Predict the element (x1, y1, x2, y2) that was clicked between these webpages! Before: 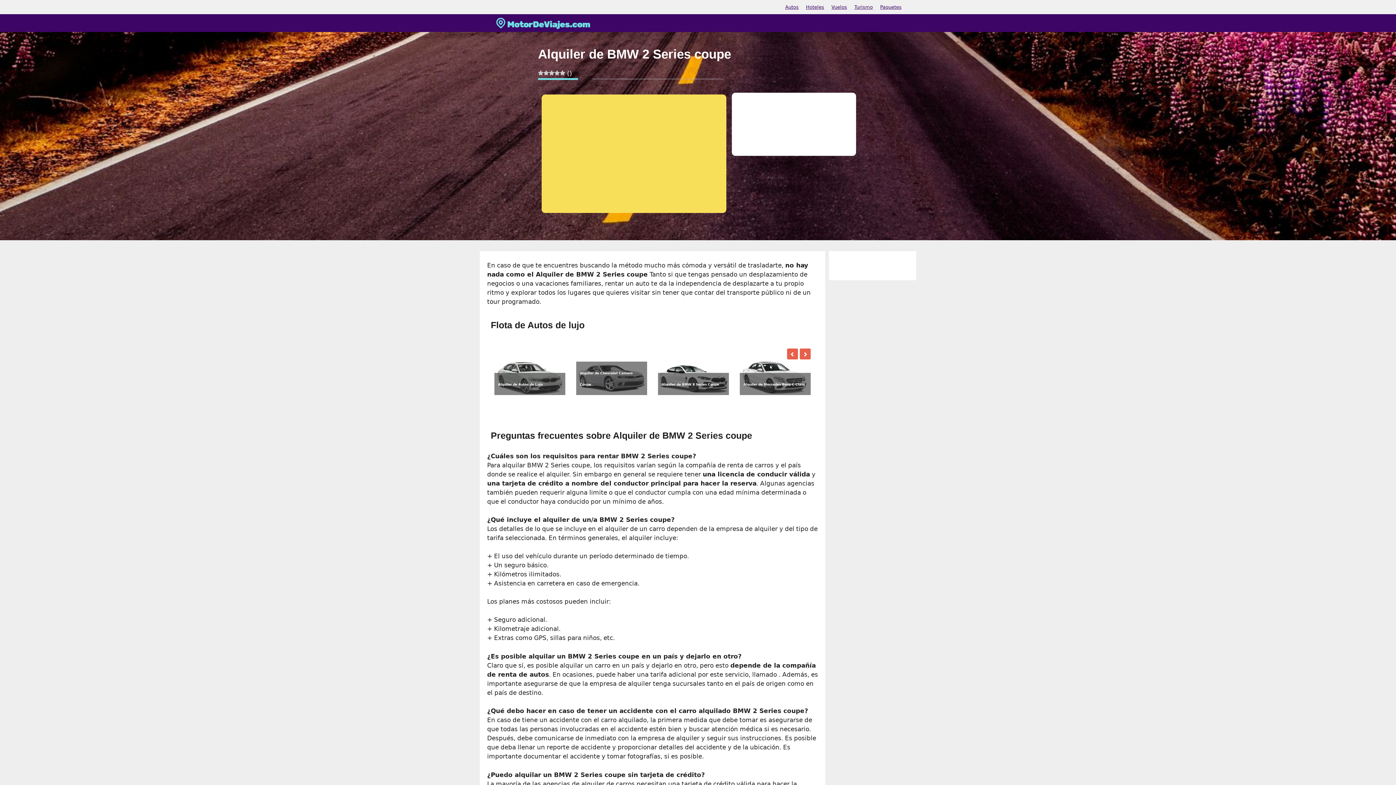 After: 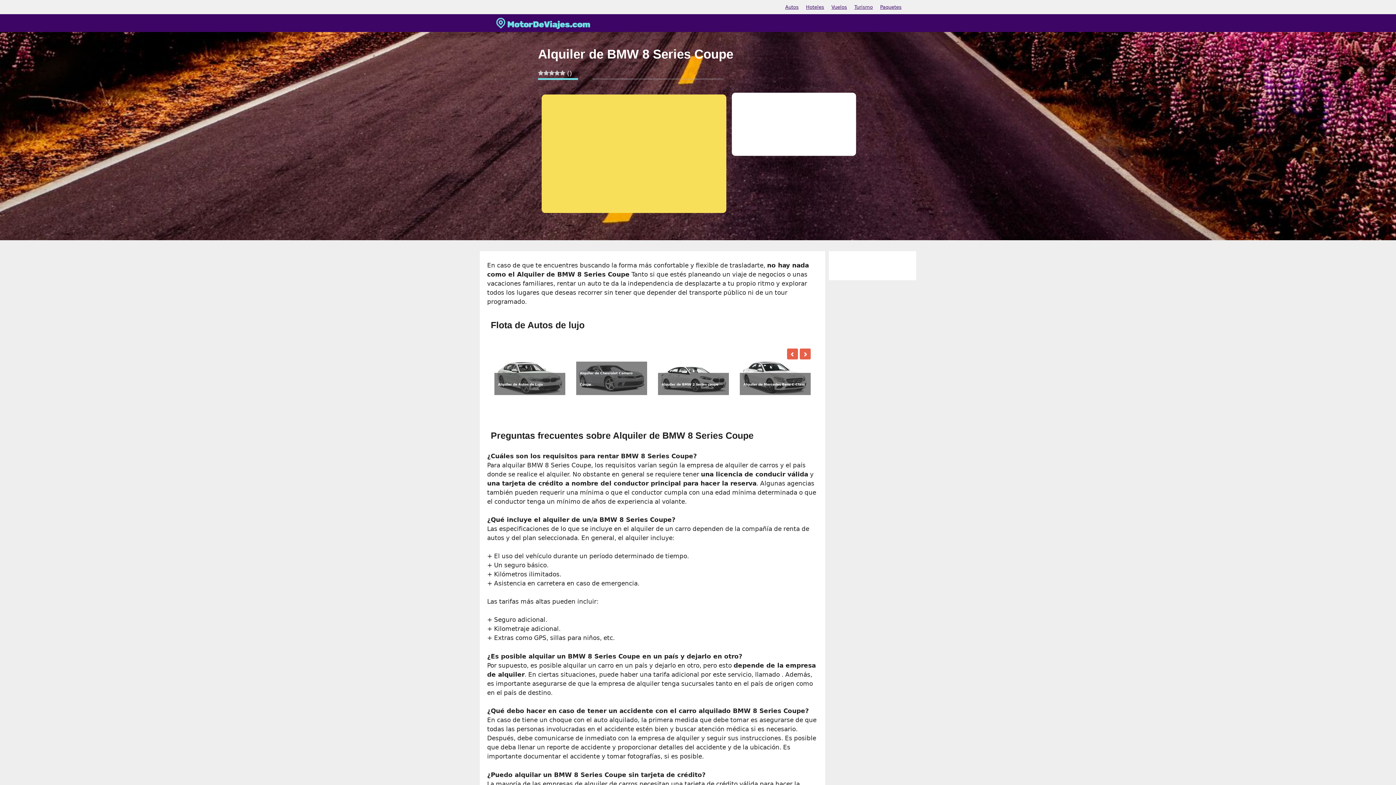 Action: bbox: (661, 383, 719, 386) label: Alquiler de BMW 8 Series Coupe